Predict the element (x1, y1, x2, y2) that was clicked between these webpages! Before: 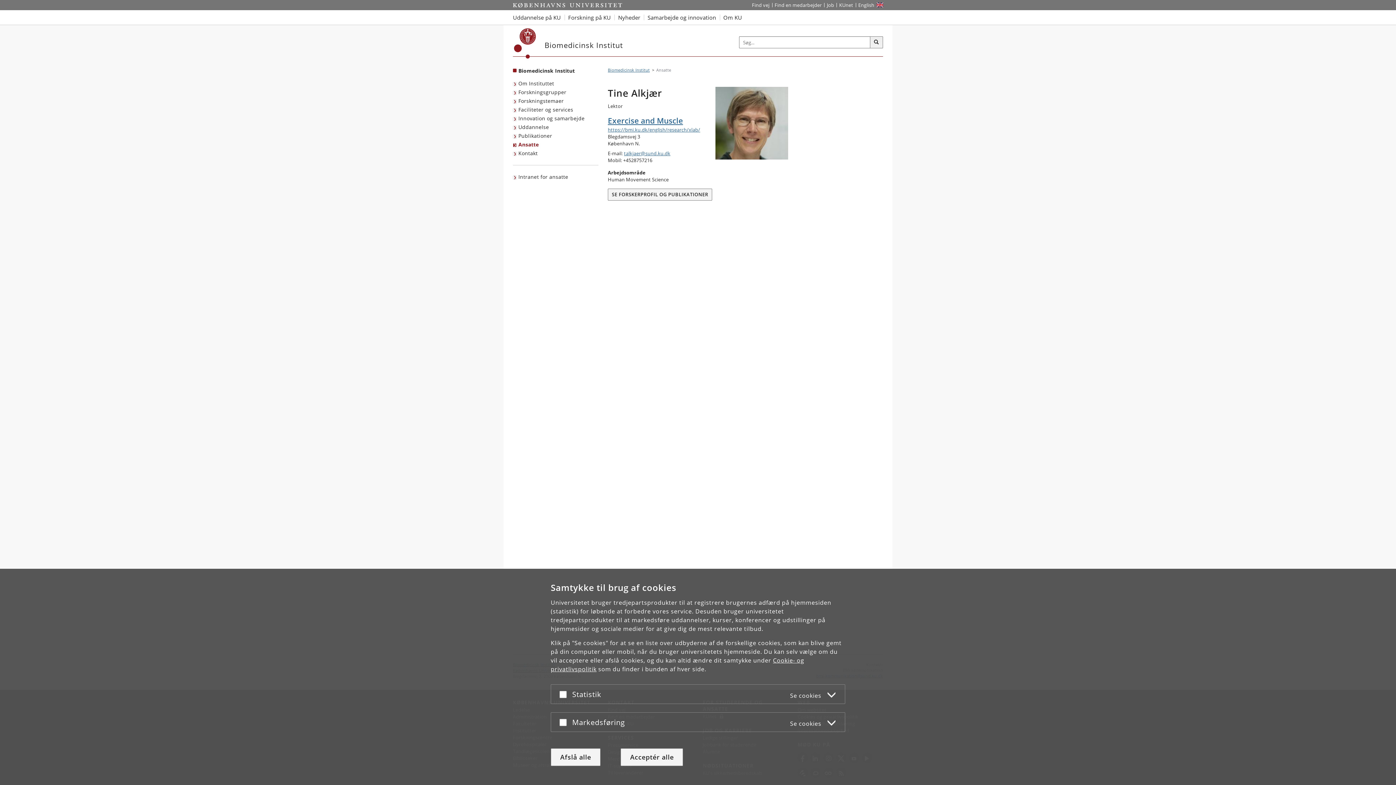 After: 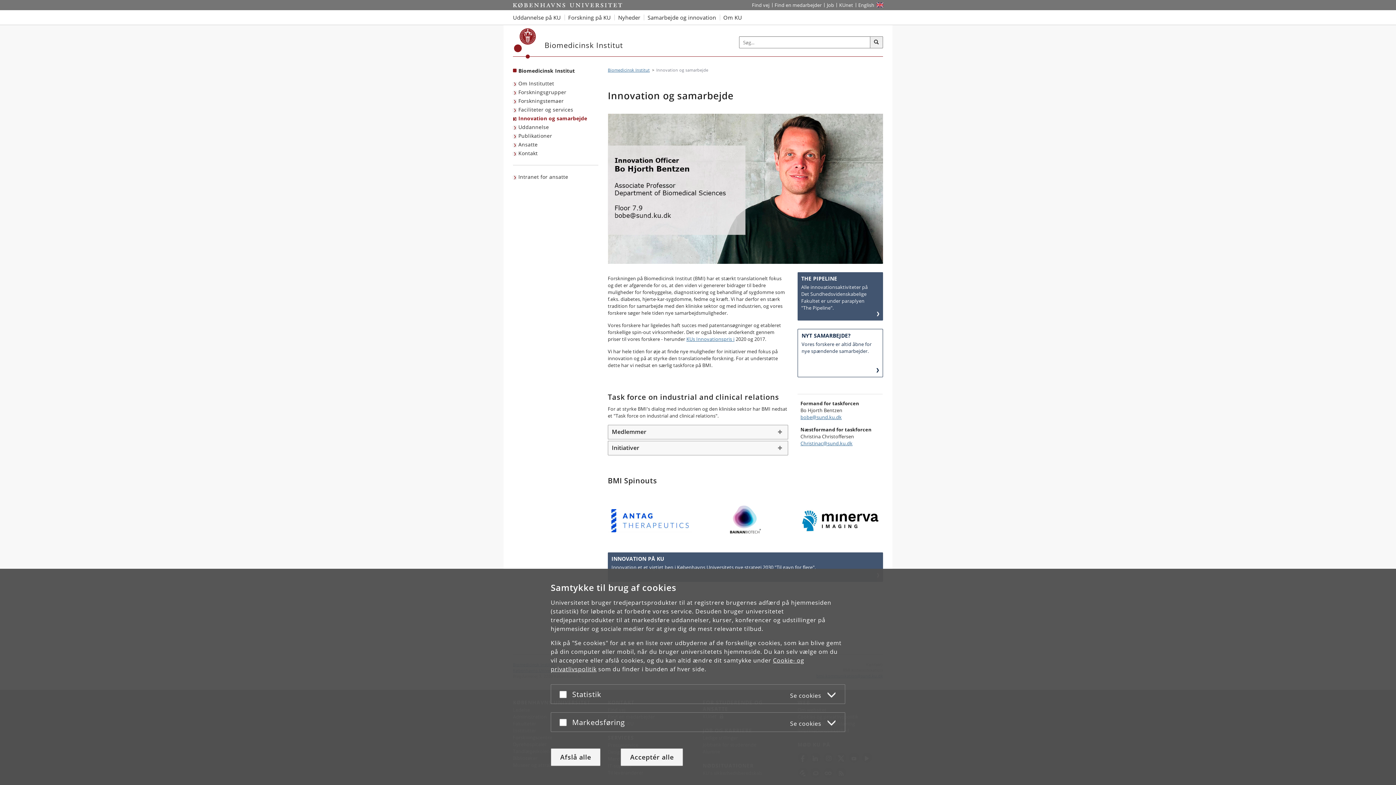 Action: bbox: (513, 114, 586, 122) label: Innovation og samarbejde